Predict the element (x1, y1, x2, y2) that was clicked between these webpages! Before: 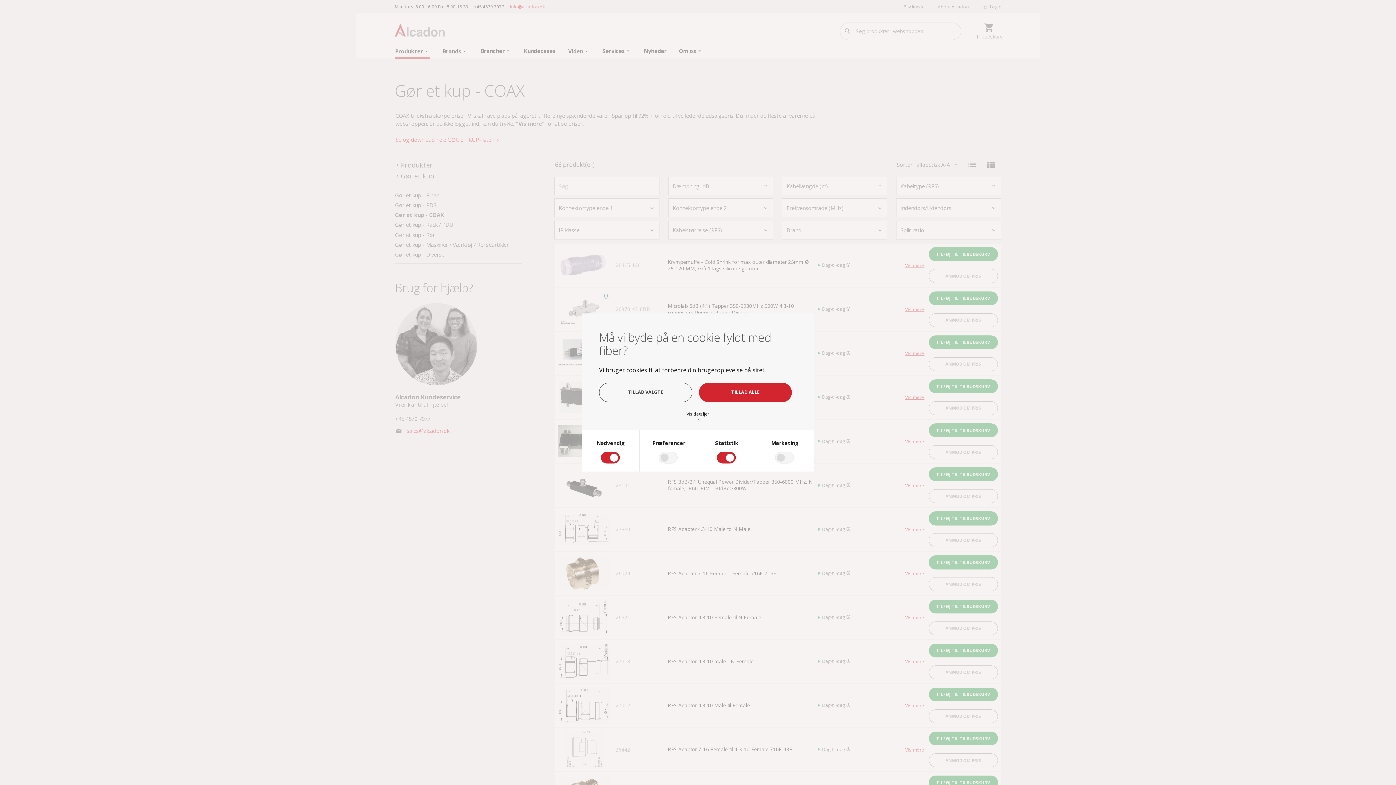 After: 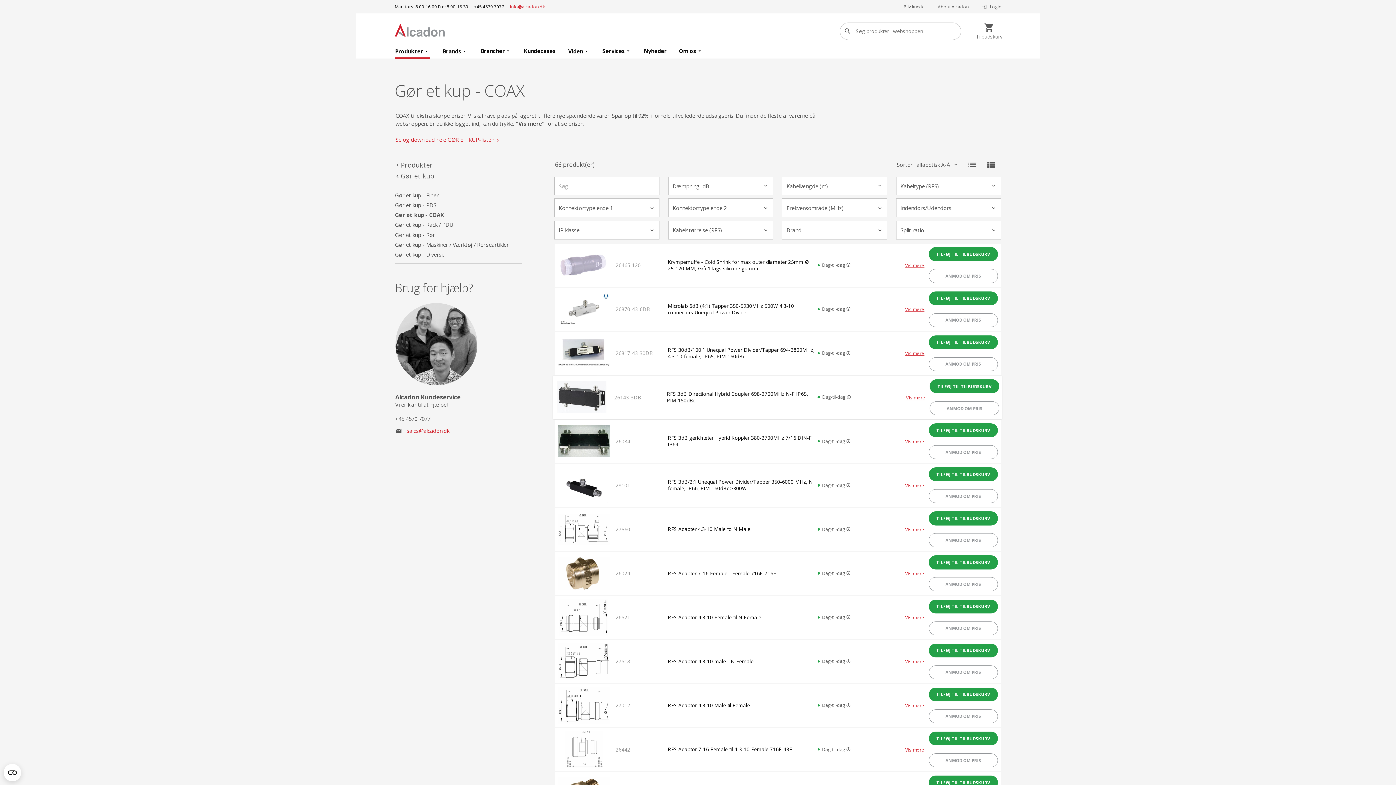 Action: bbox: (699, 382, 792, 402) label: TILLAD ALLE